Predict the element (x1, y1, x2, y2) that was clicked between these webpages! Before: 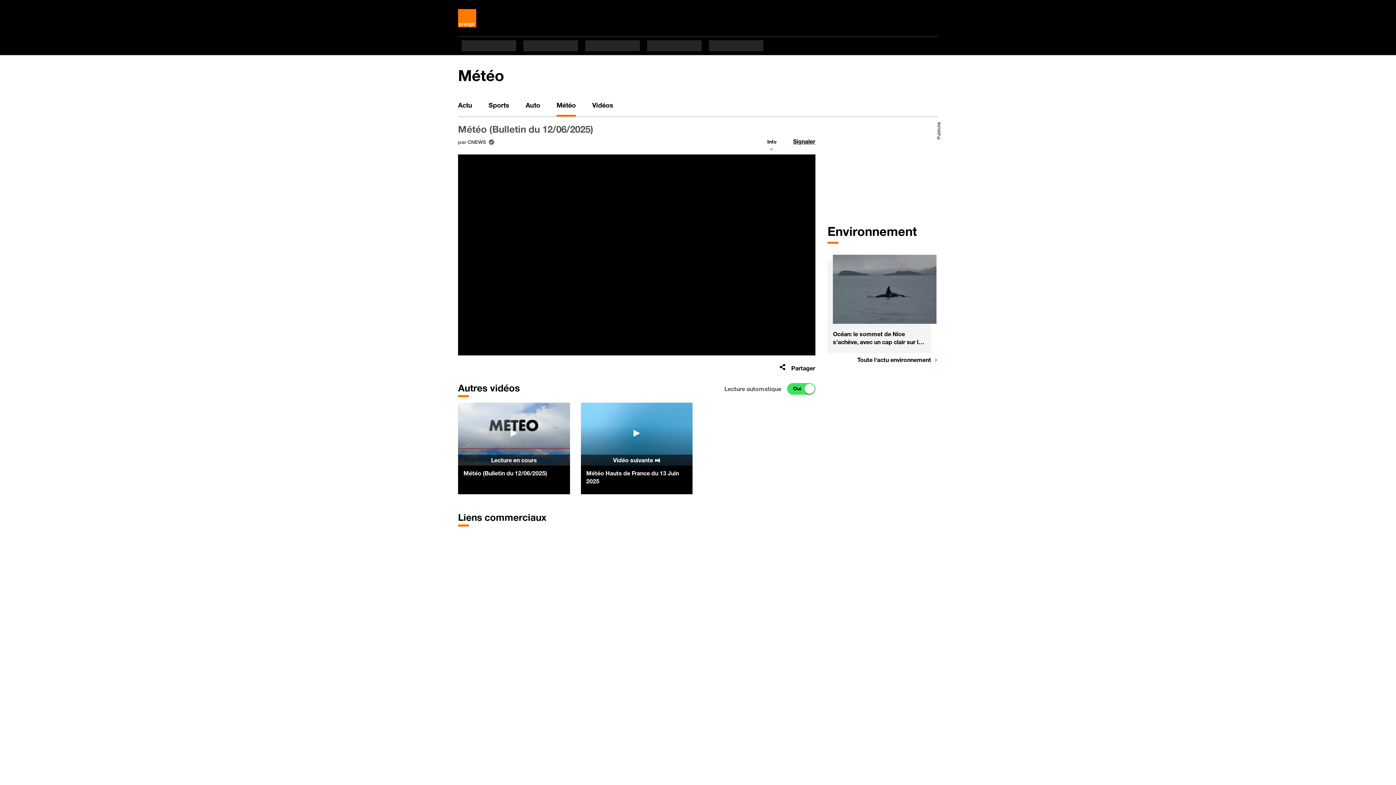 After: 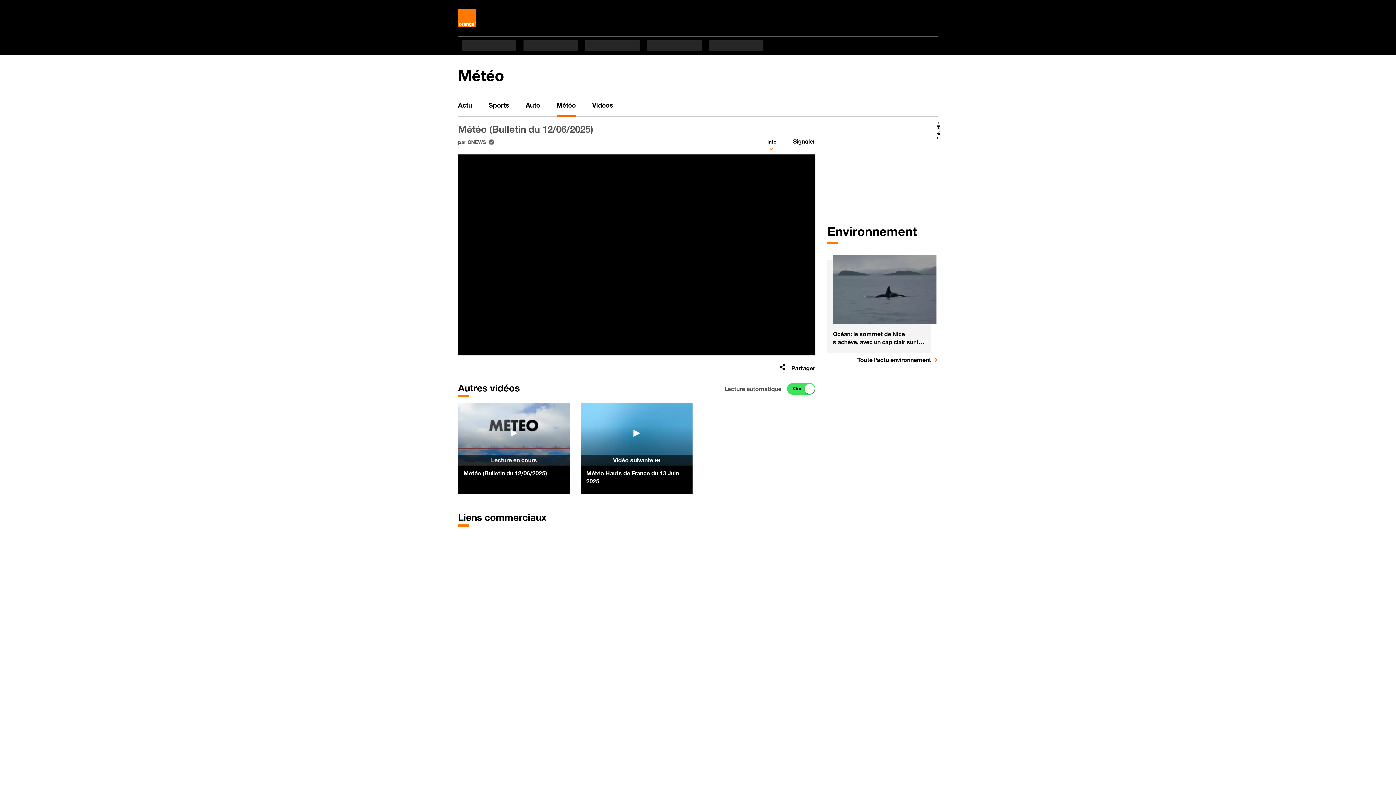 Action: label: Météo (Bulletin du 12/06/2025) bbox: (463, 469, 564, 477)